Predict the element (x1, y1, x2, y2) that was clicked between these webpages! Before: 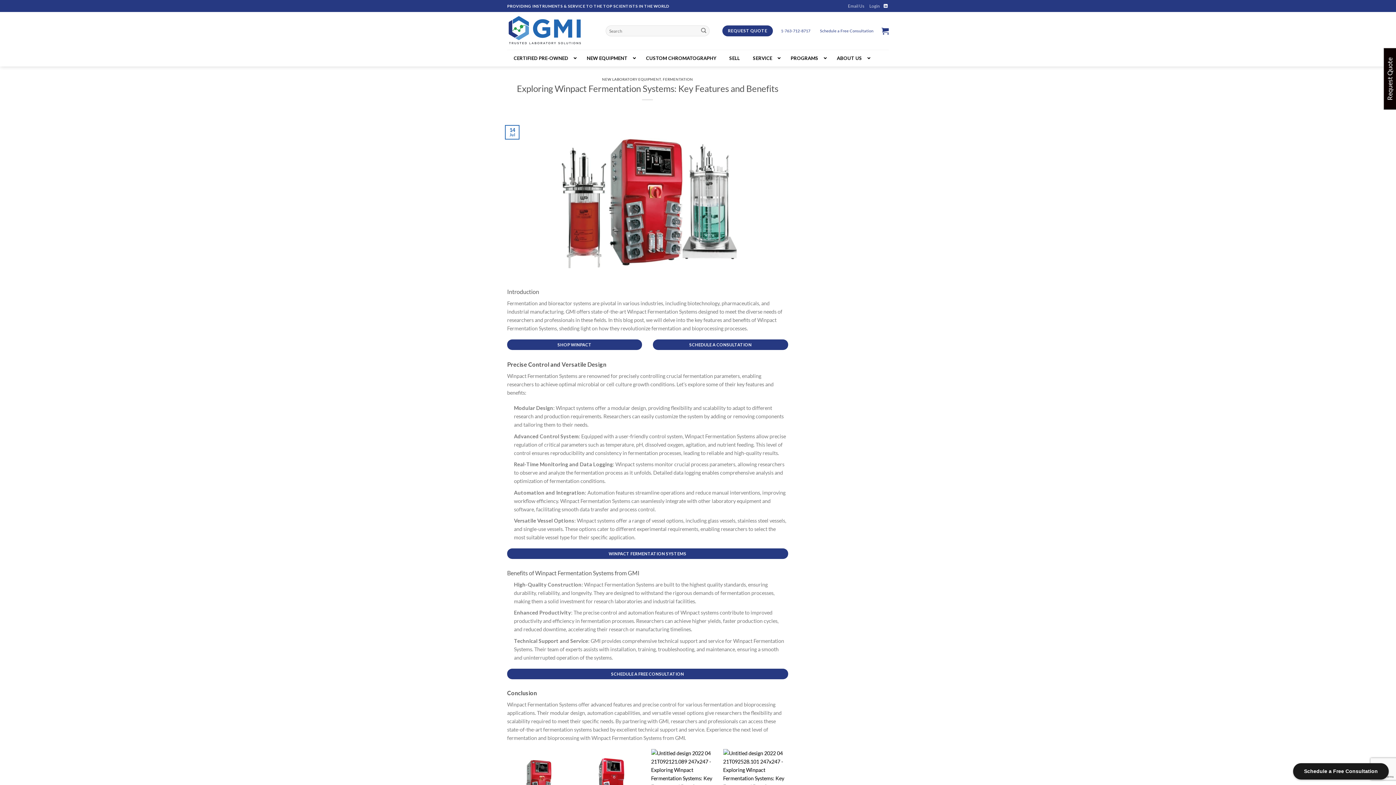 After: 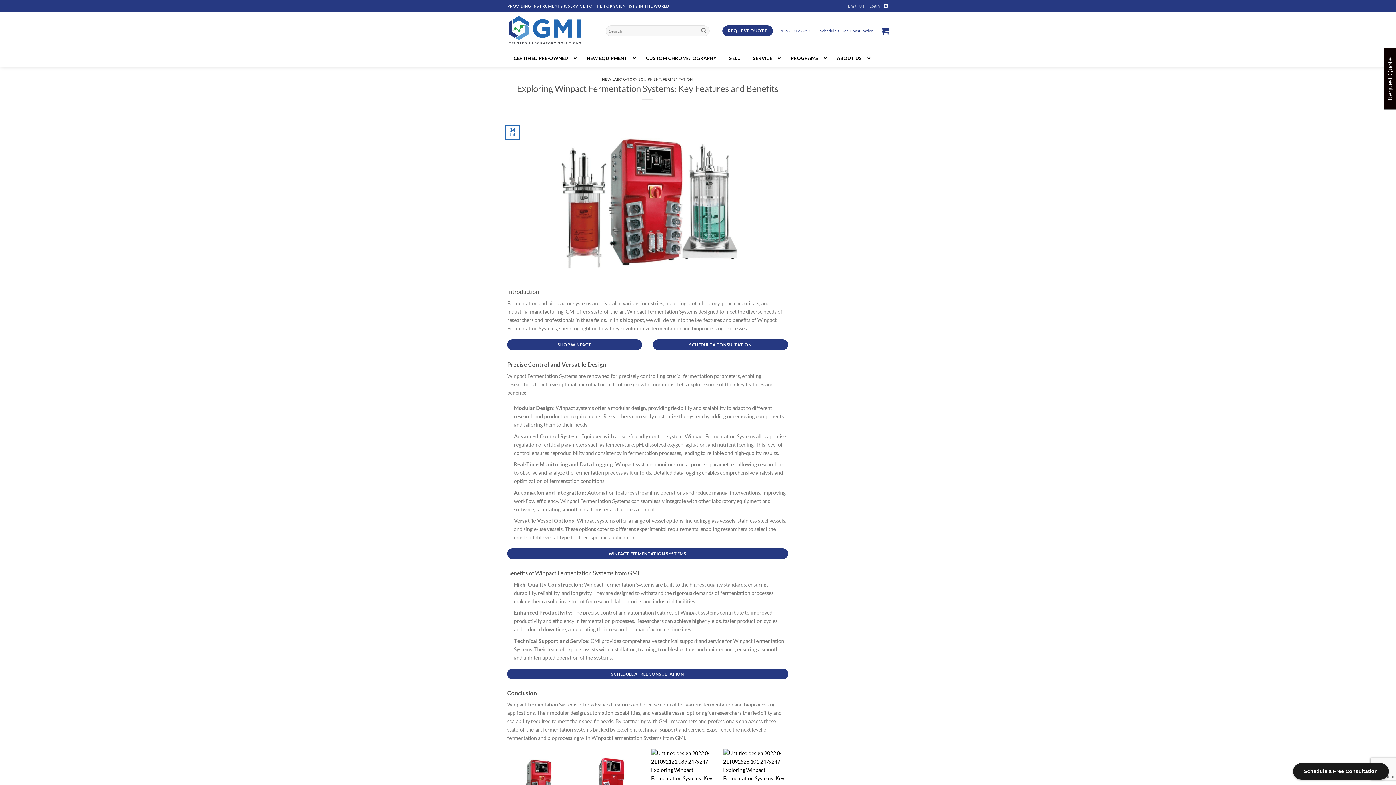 Action: bbox: (781, 24, 810, 37) label: 1-763-712-8717